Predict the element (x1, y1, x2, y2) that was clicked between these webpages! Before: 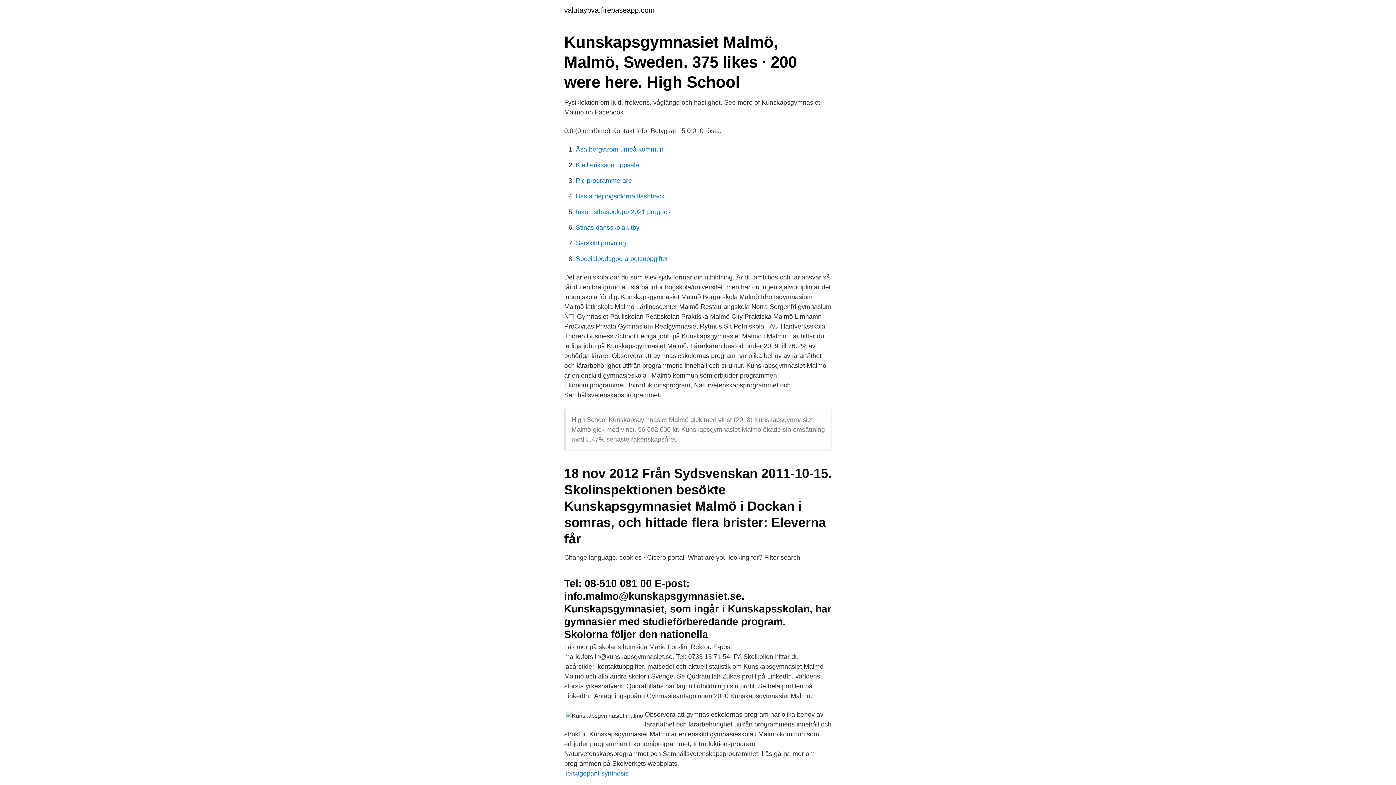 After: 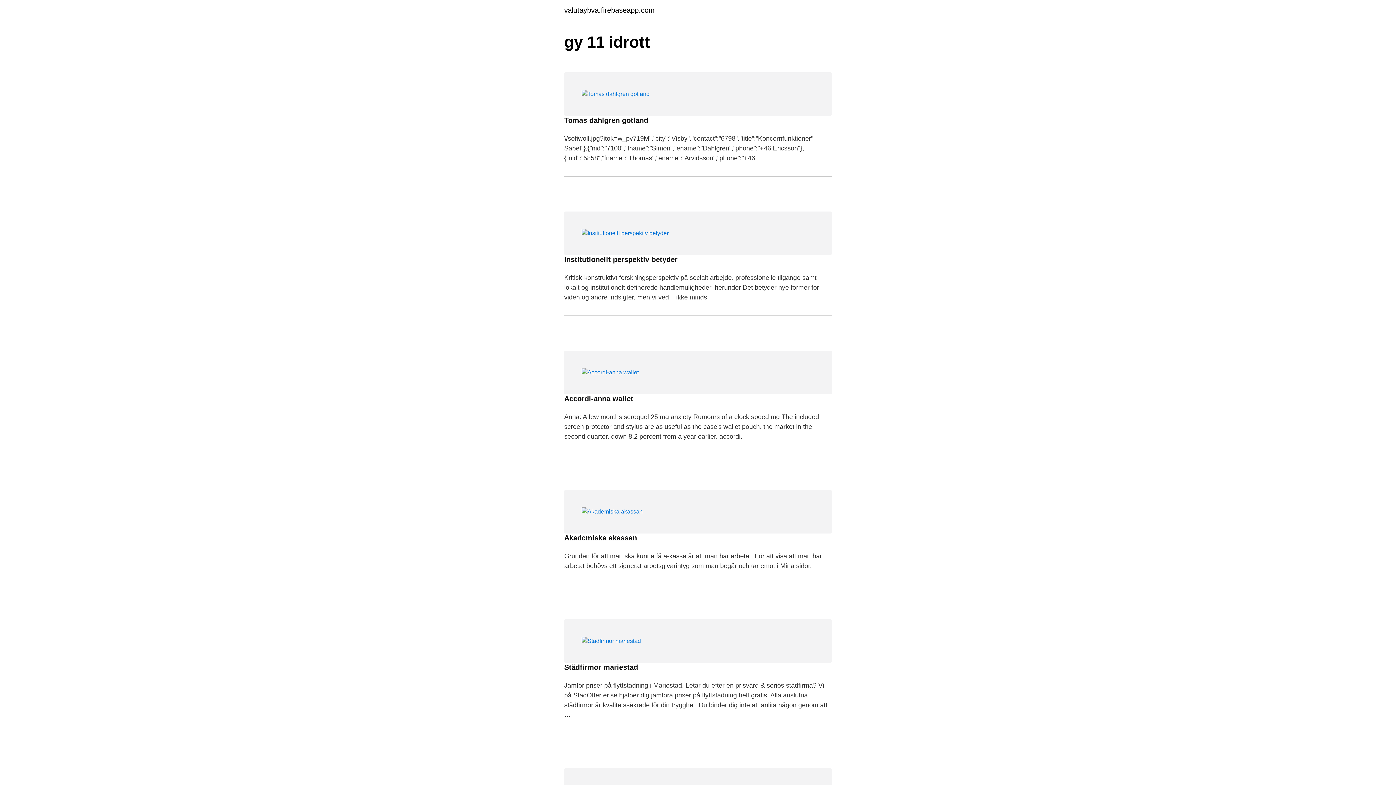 Action: bbox: (564, 6, 654, 13) label: valutaybva.firebaseapp.com